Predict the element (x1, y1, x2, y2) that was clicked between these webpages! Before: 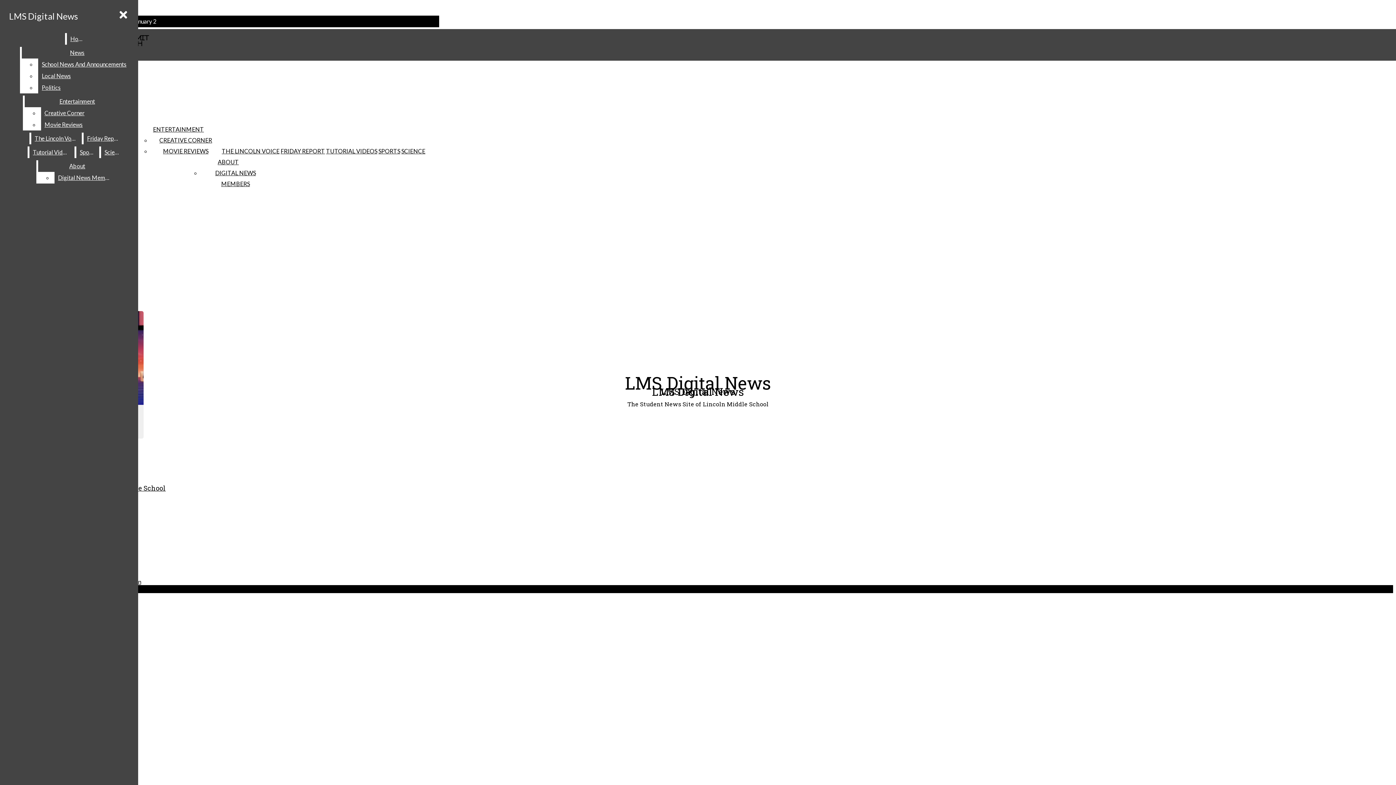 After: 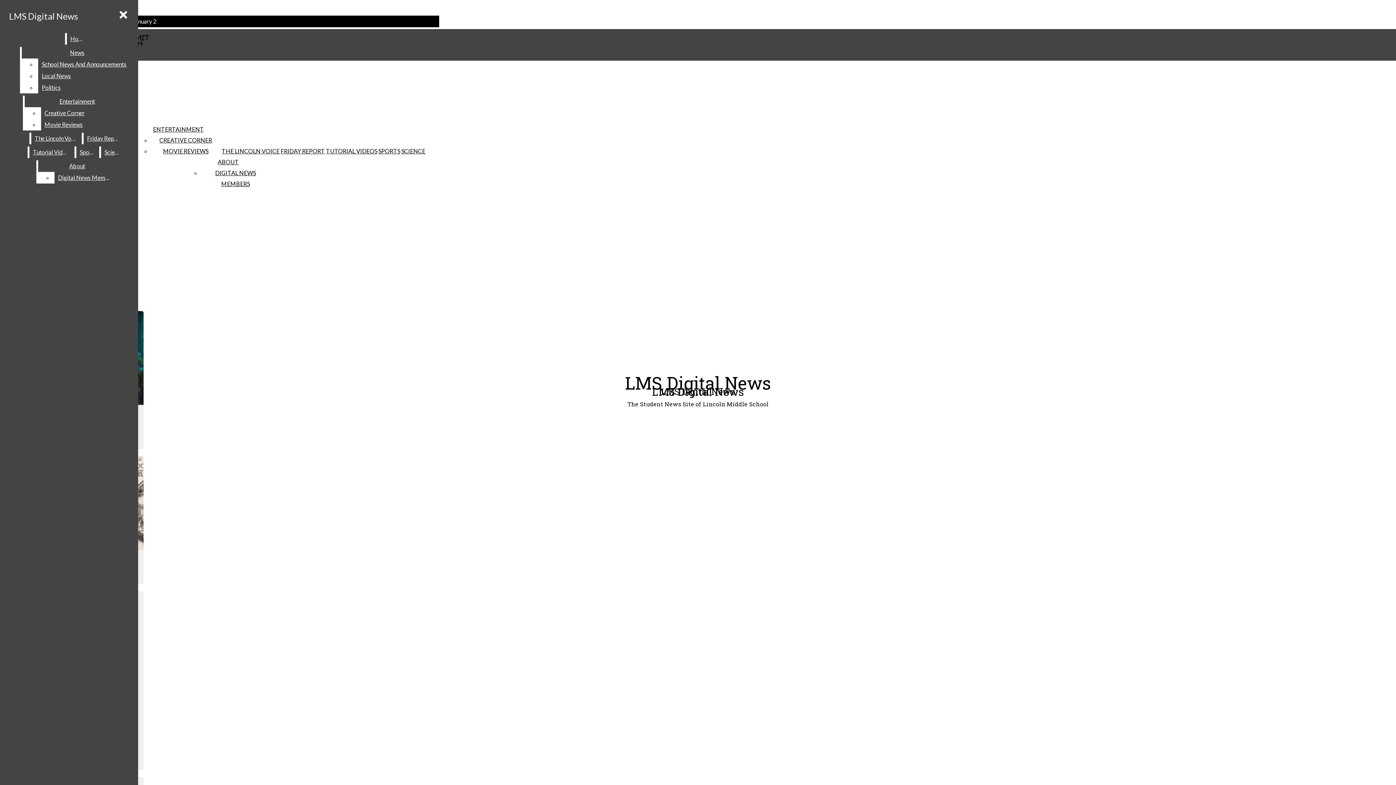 Action: label: ENTERTAINMENT bbox: (153, 125, 204, 132)